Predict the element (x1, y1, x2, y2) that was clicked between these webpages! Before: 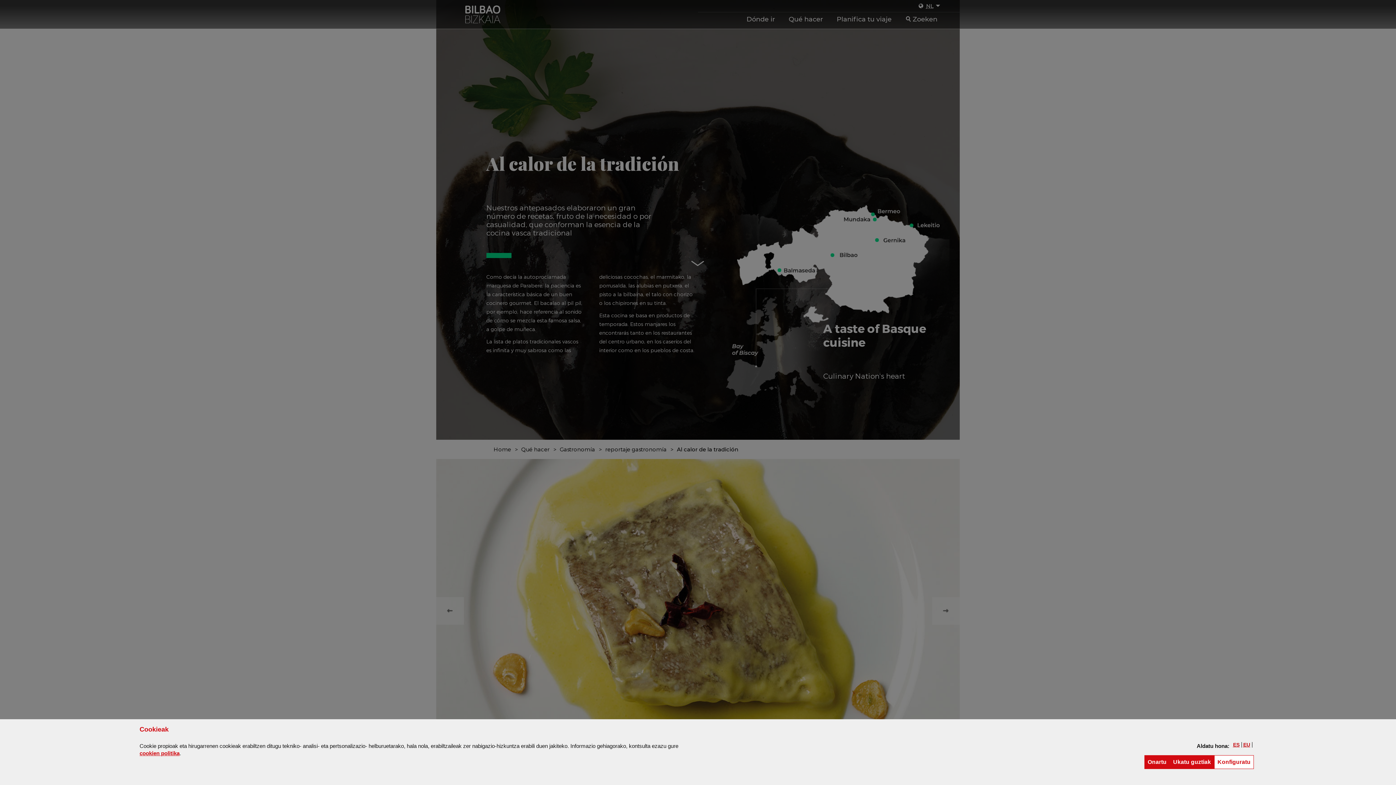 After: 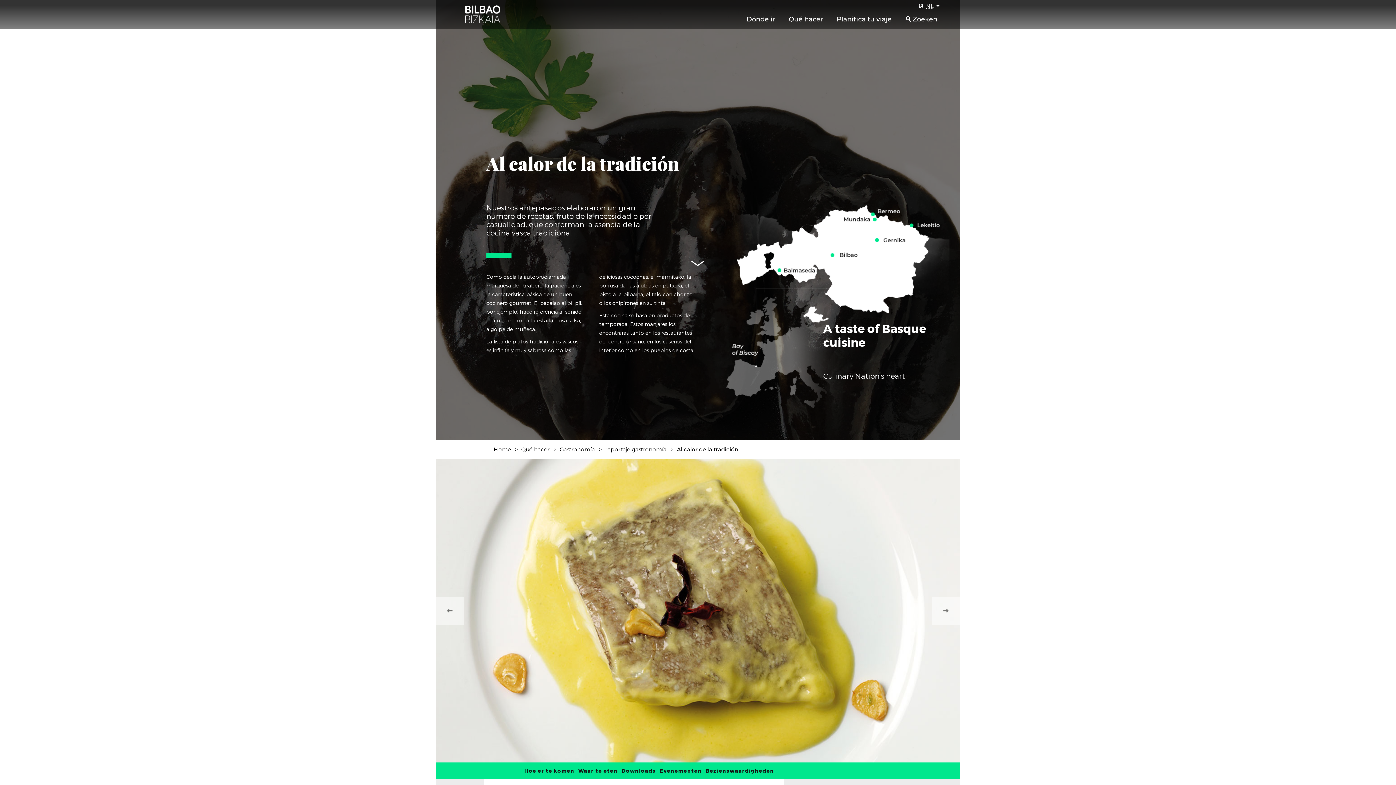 Action: label: Onartu
(cookie) bbox: (1144, 755, 1170, 769)